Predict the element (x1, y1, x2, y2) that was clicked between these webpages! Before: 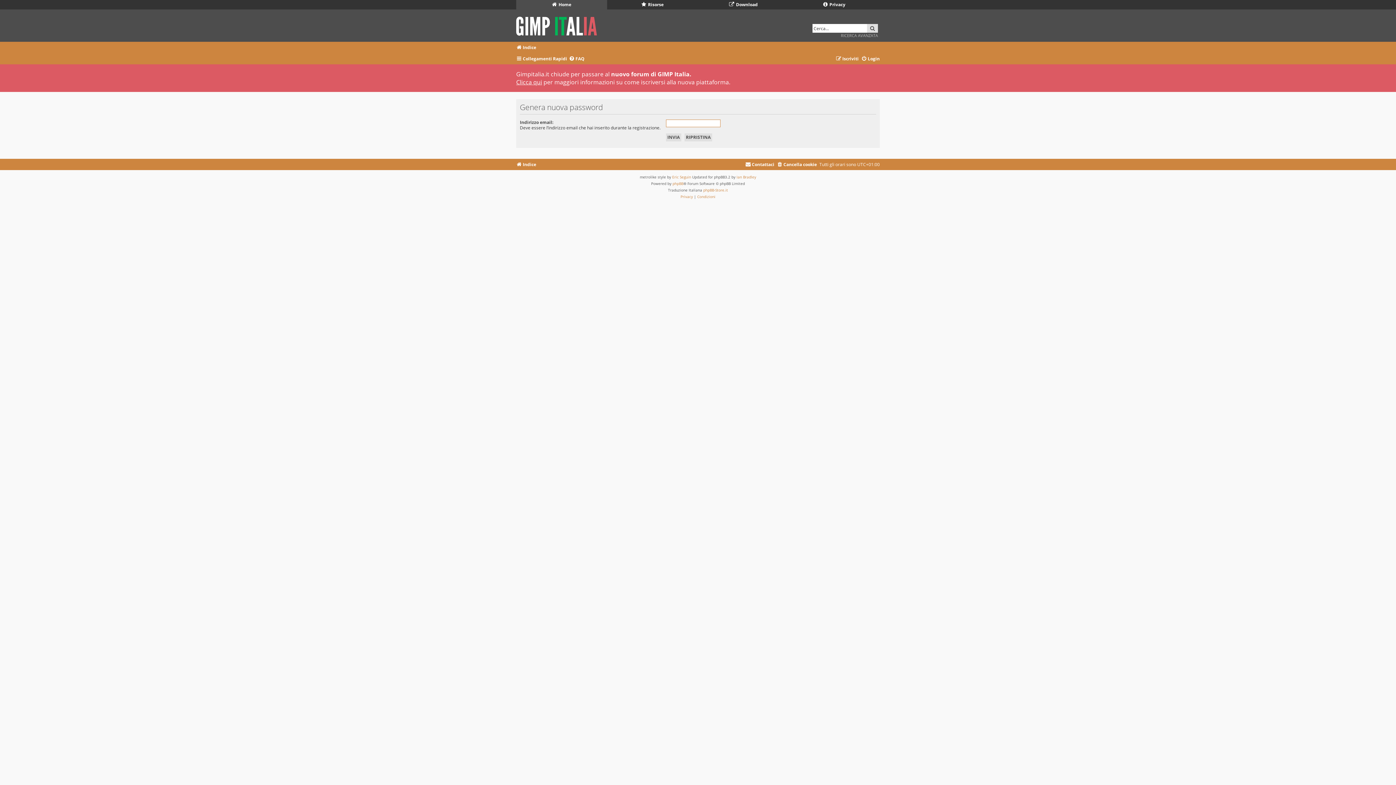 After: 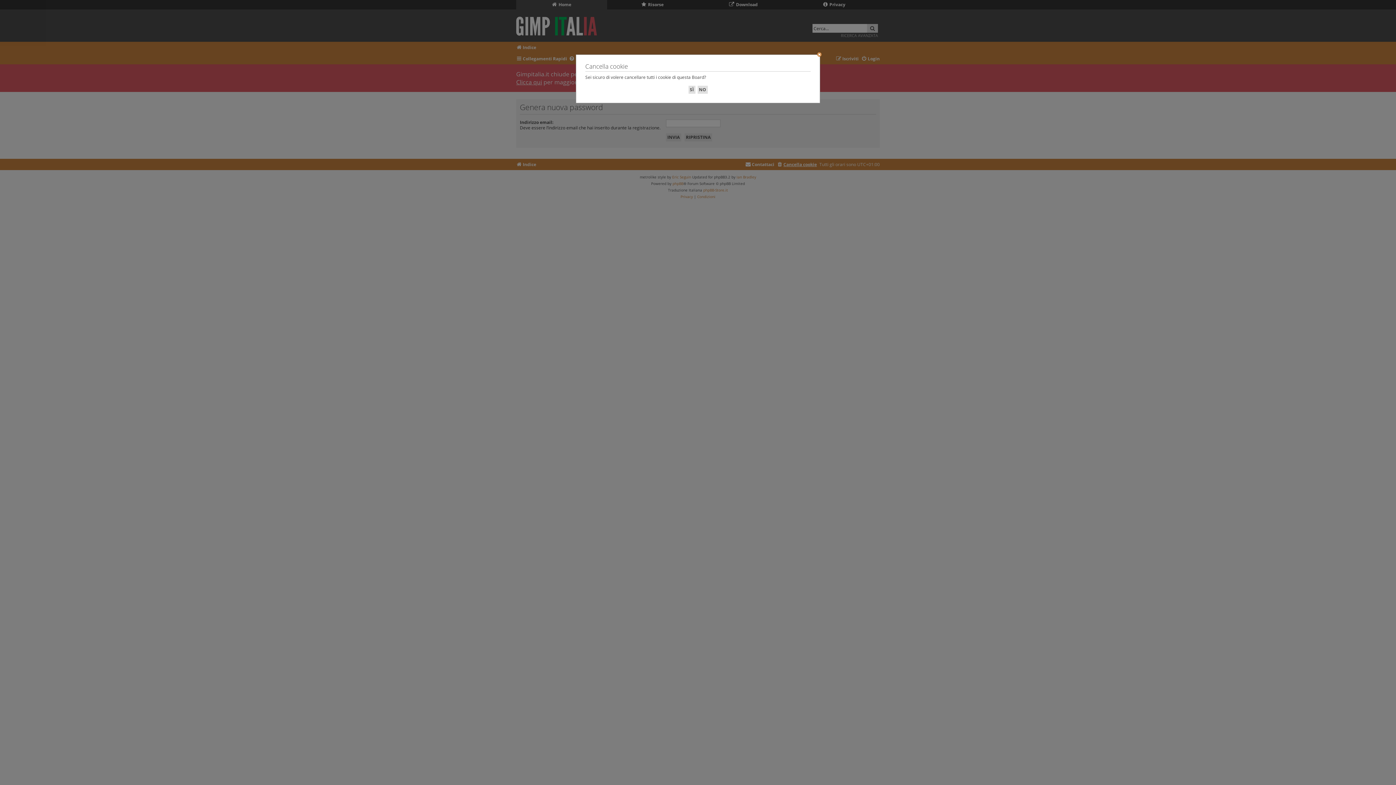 Action: bbox: (777, 160, 817, 169) label: Cancella cookie